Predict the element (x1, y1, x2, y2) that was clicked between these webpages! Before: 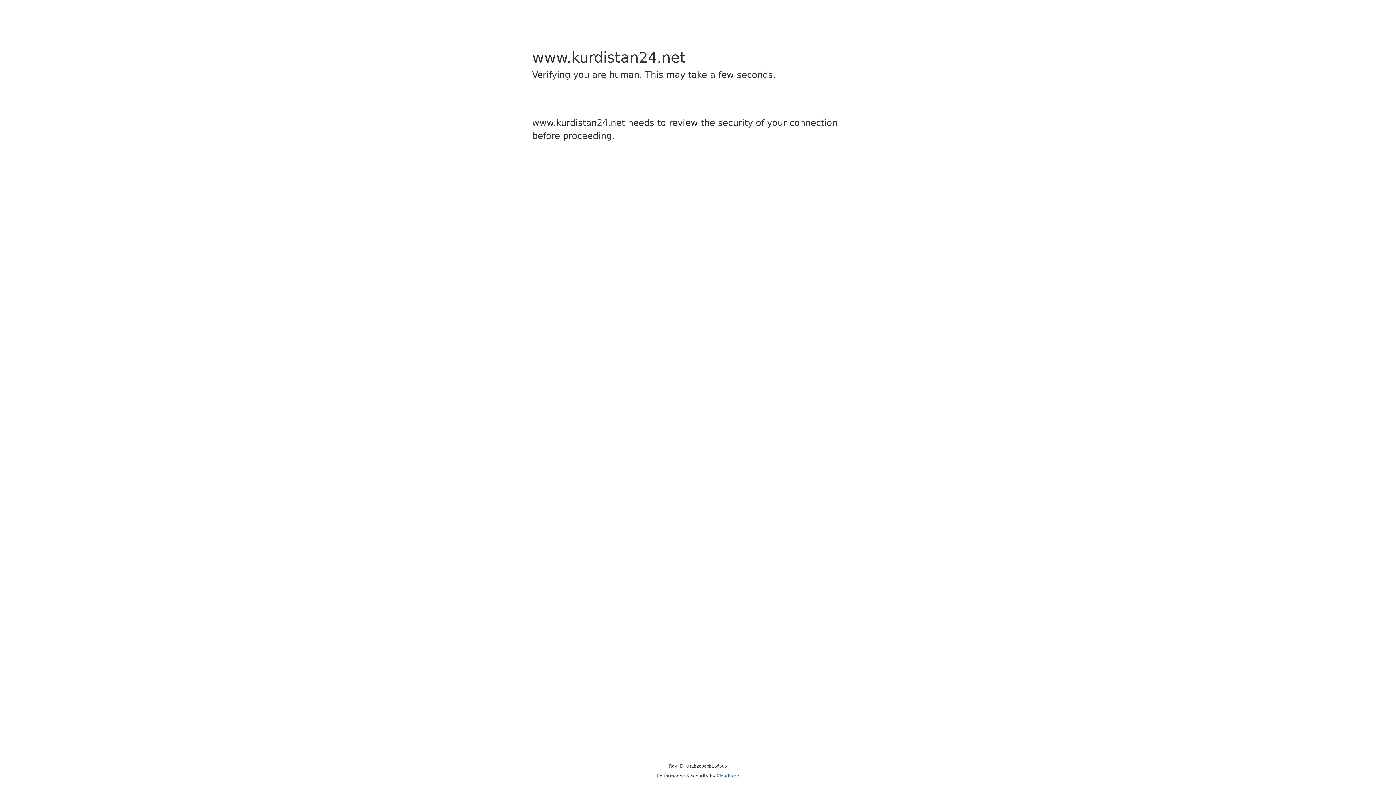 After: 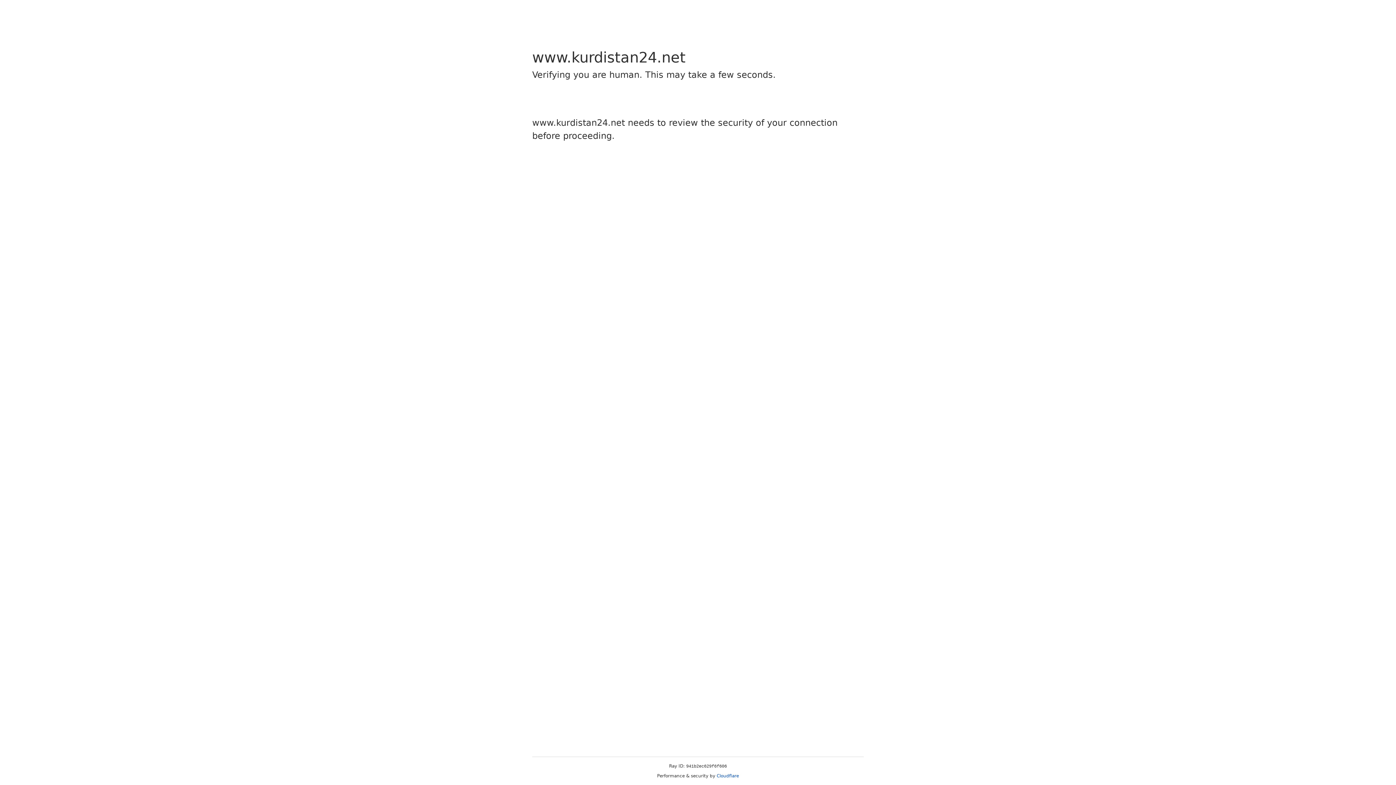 Action: bbox: (716, 773, 739, 778) label: Cloudflare